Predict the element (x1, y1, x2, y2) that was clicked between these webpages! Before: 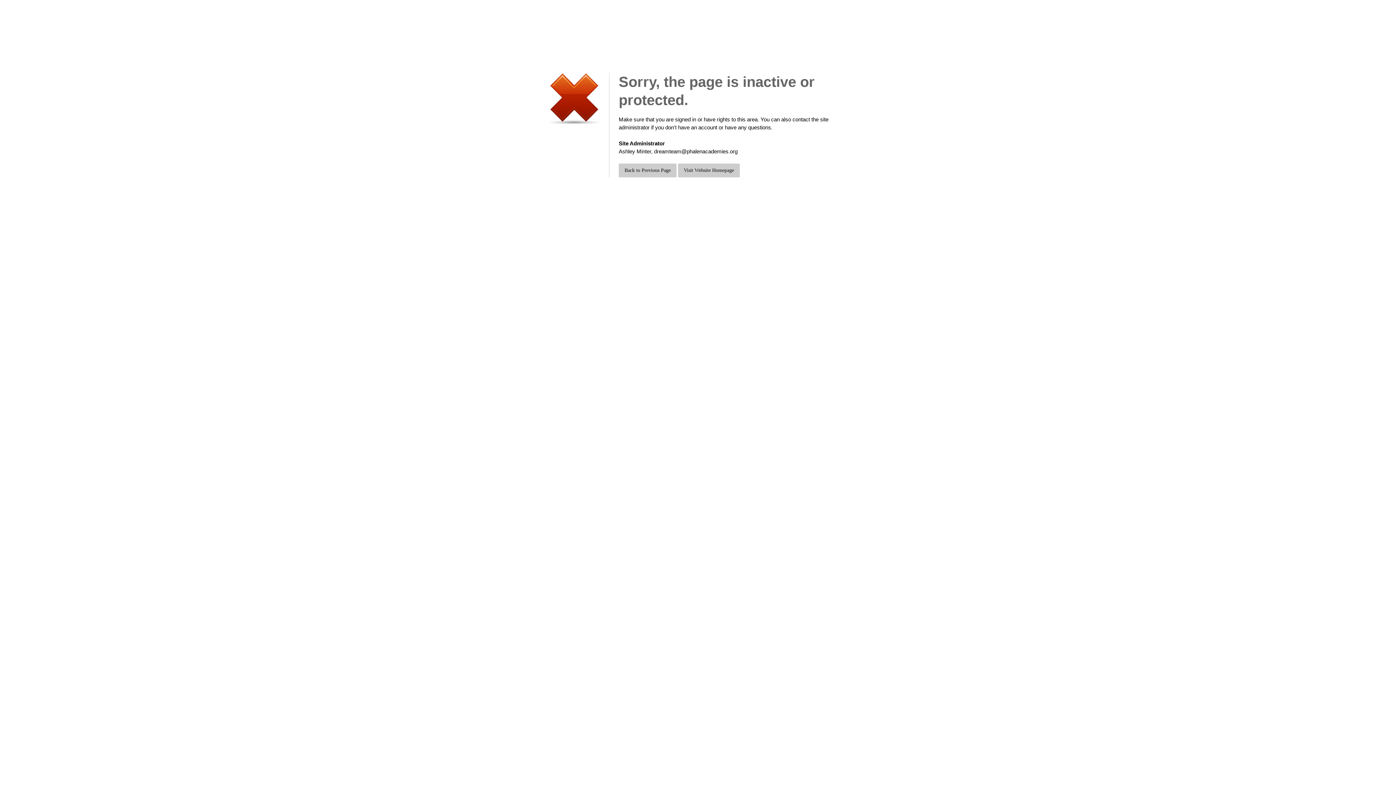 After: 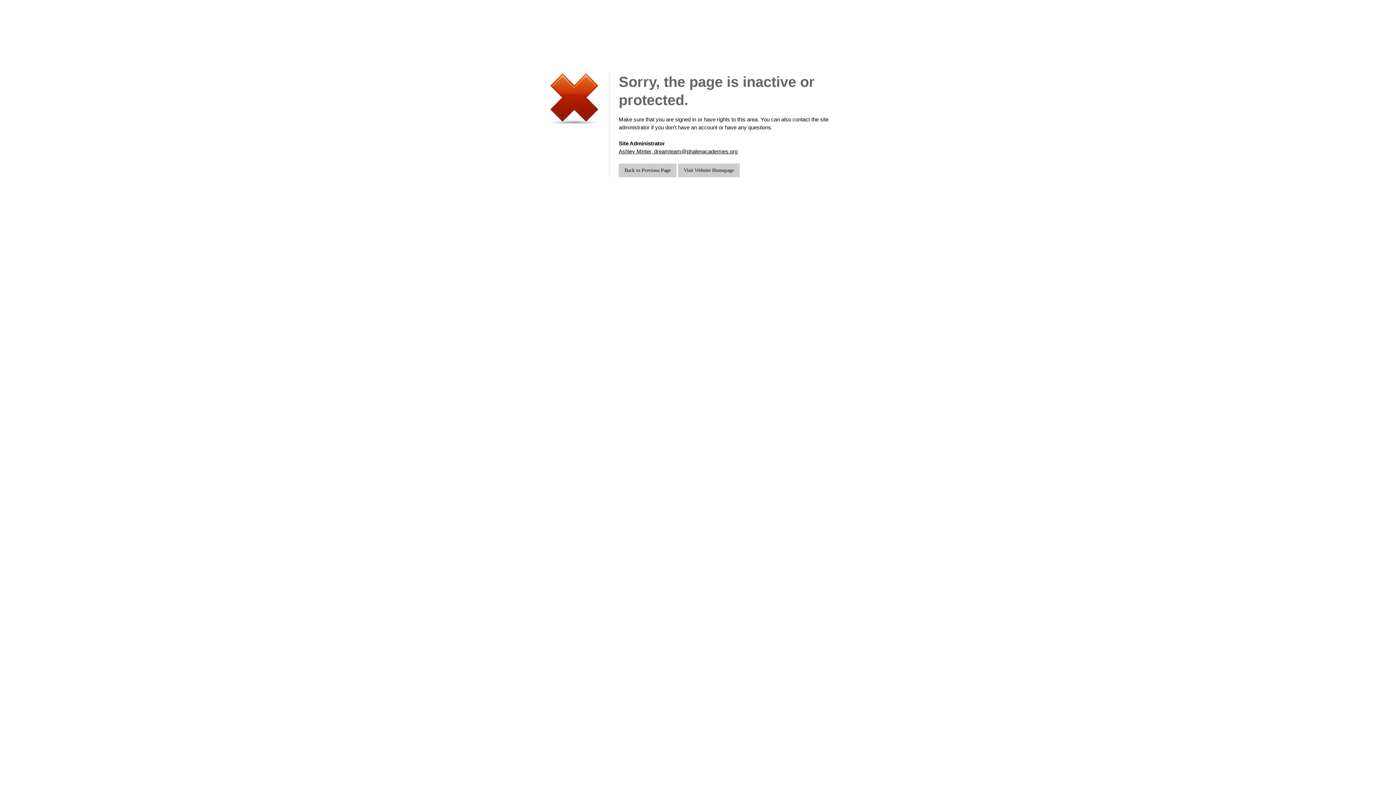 Action: label: Ashley Minter, dreamteam@phalenacademies.org bbox: (618, 148, 737, 154)